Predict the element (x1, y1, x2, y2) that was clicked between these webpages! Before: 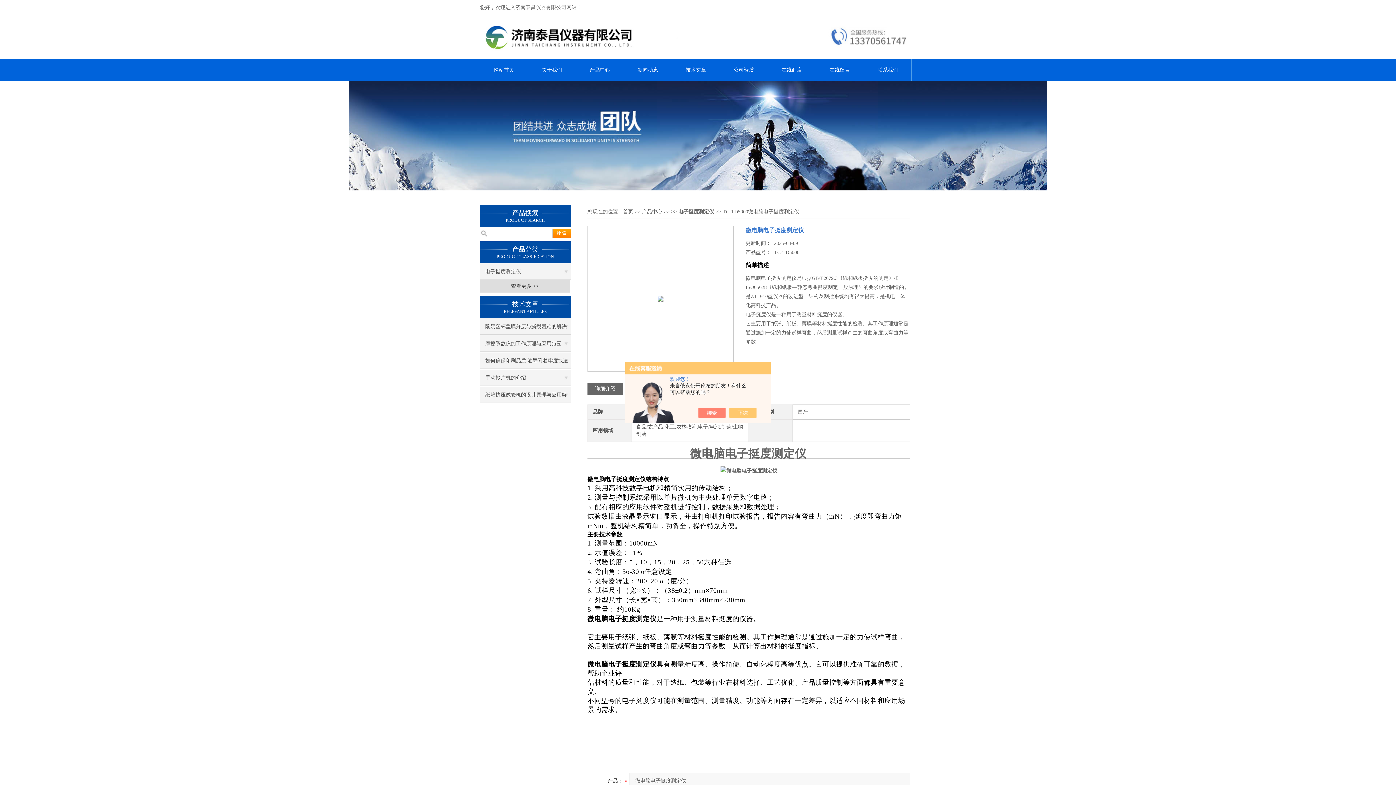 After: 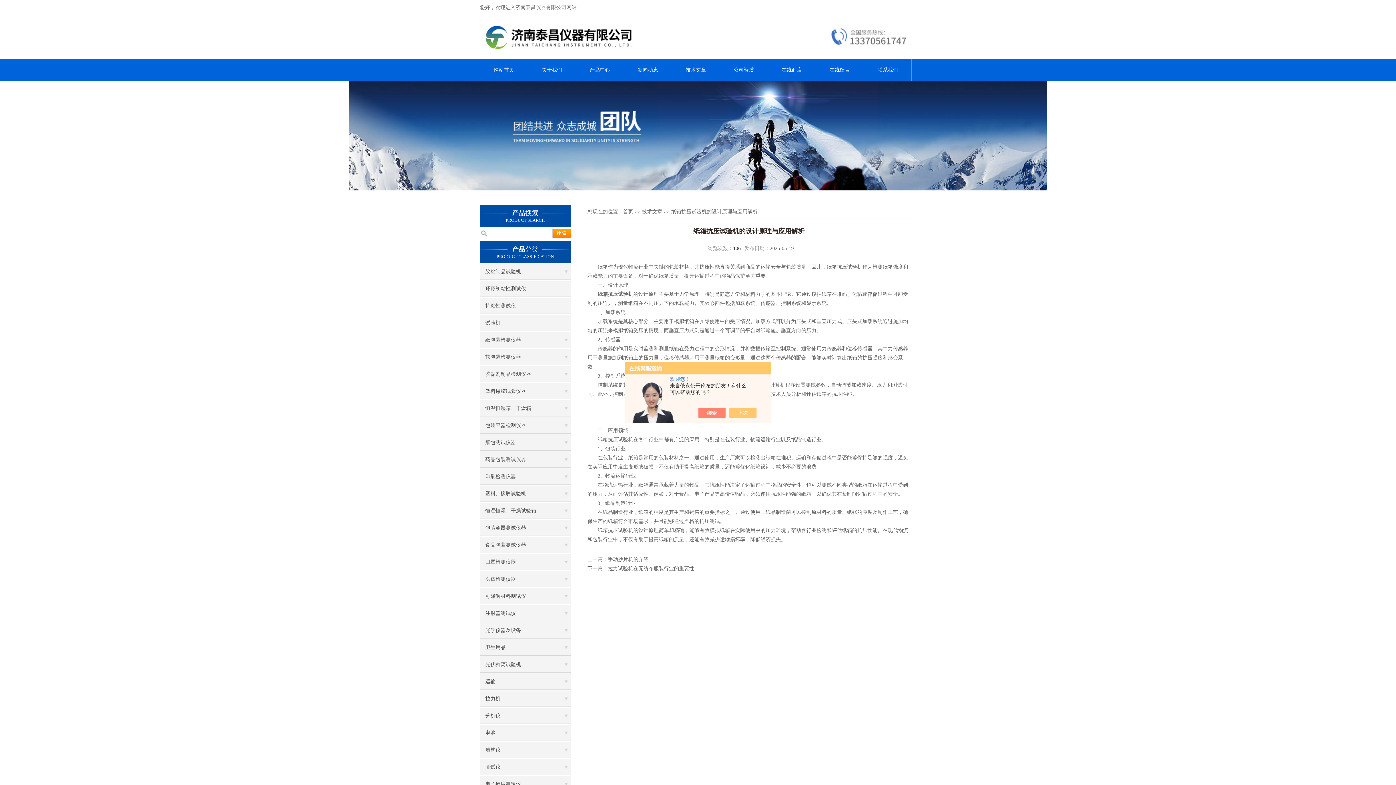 Action: bbox: (480, 386, 570, 403) label: 纸箱抗压试验机的设计原理与应用解析